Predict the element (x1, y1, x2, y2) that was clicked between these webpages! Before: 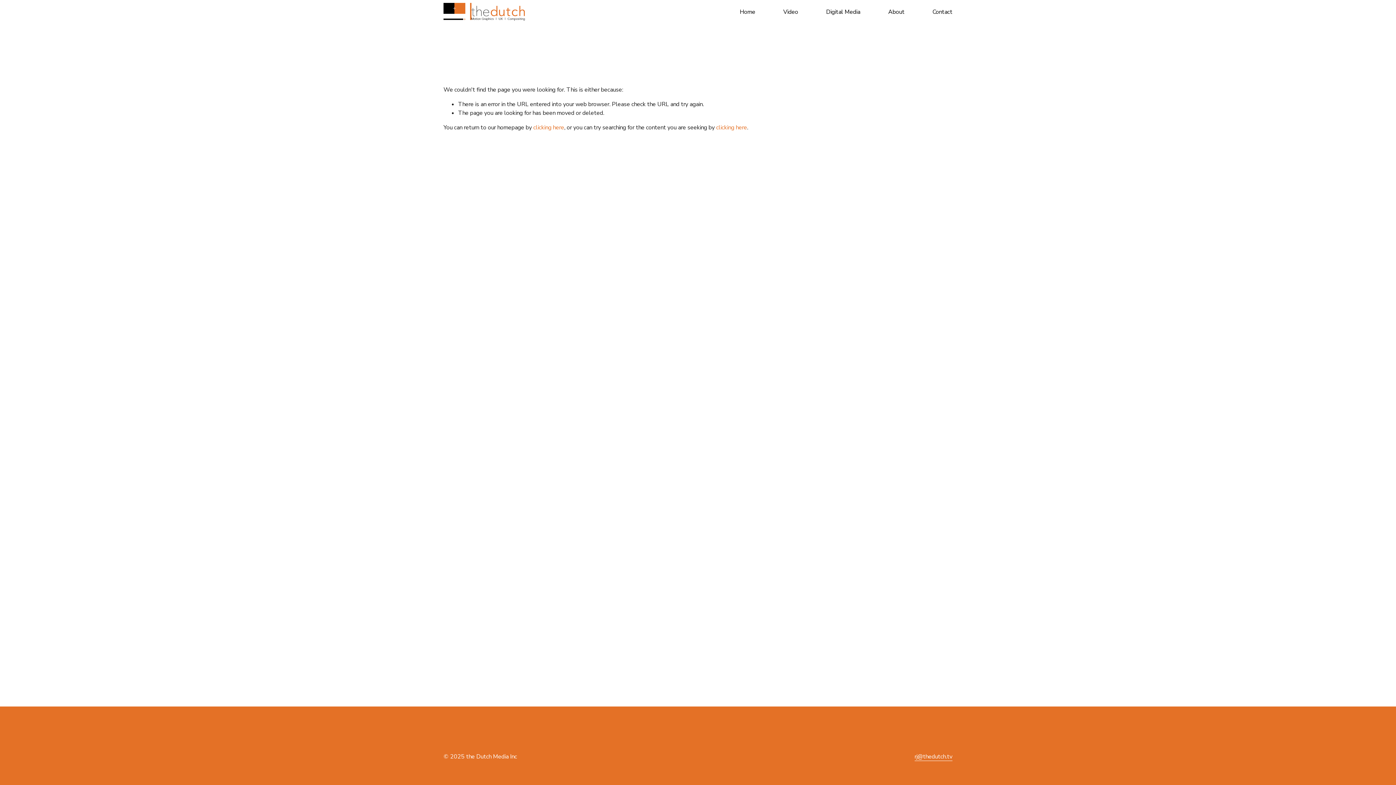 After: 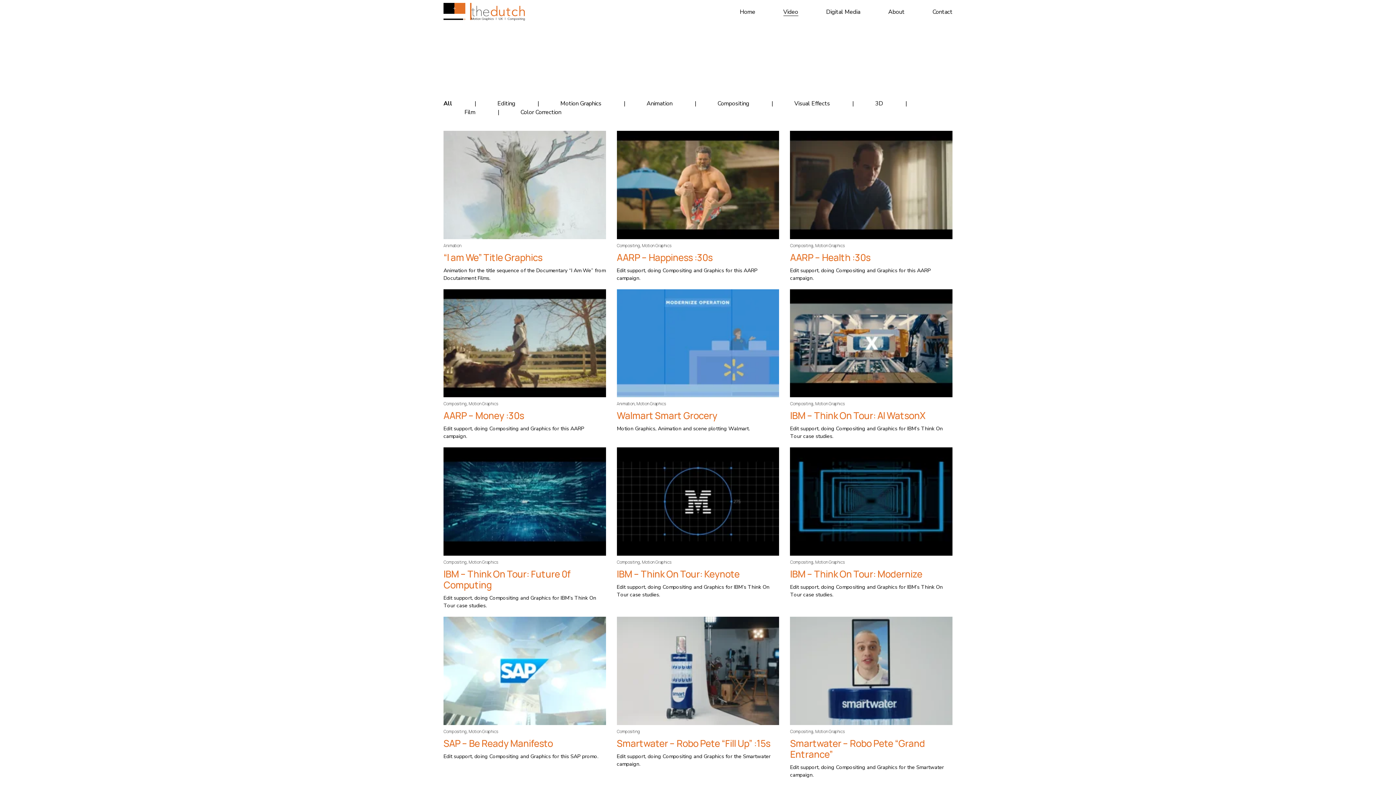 Action: label: Video bbox: (783, 6, 798, 16)